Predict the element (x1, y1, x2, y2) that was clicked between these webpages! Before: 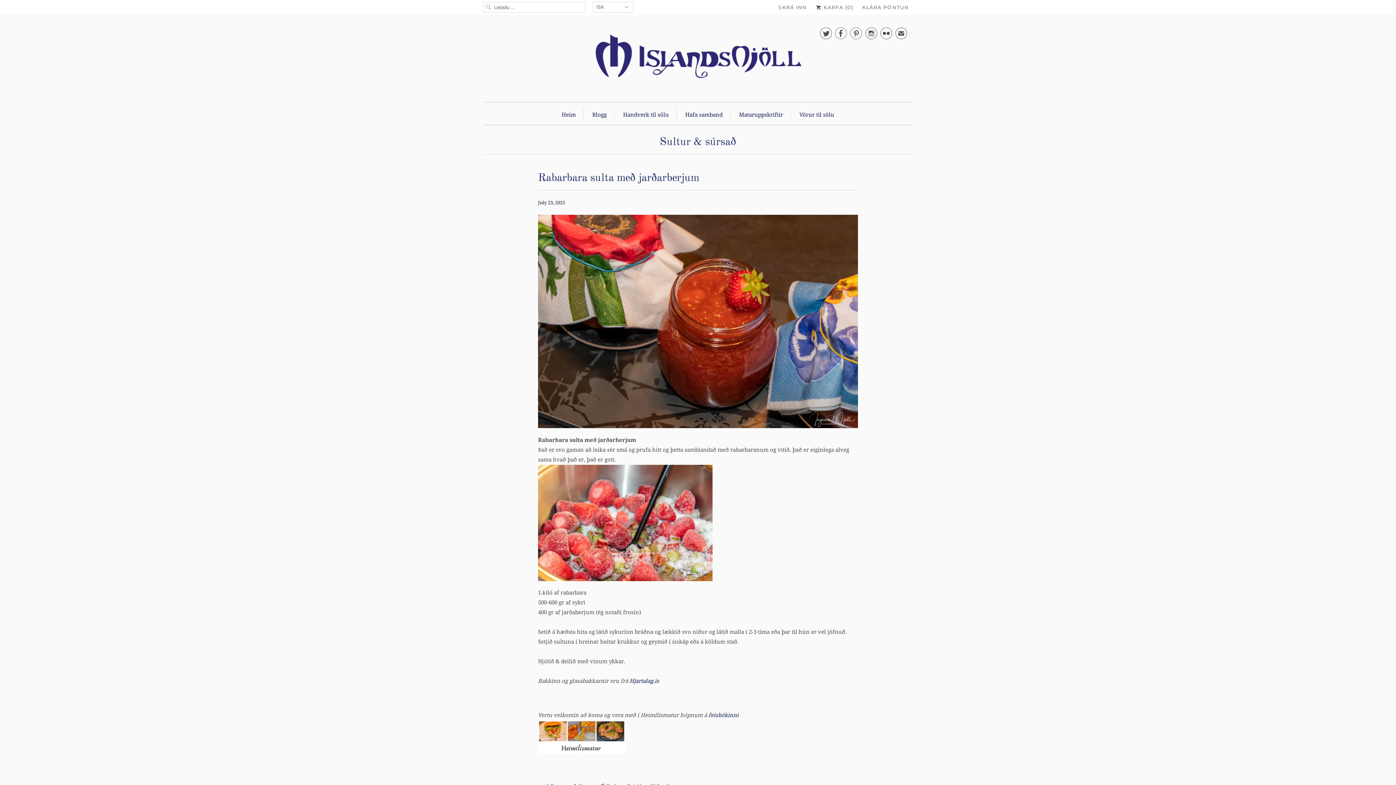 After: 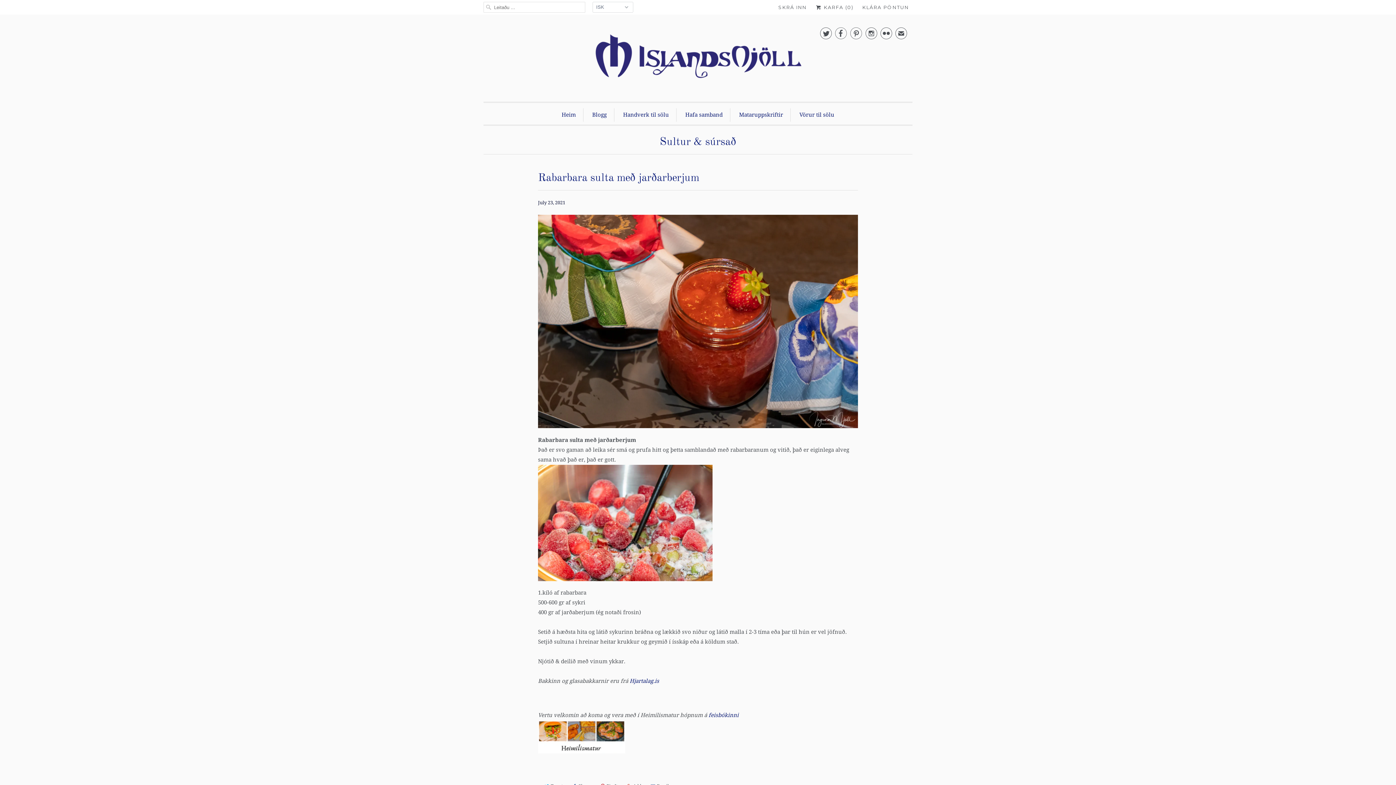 Action: label:  bbox: (850, 29, 862, 40)